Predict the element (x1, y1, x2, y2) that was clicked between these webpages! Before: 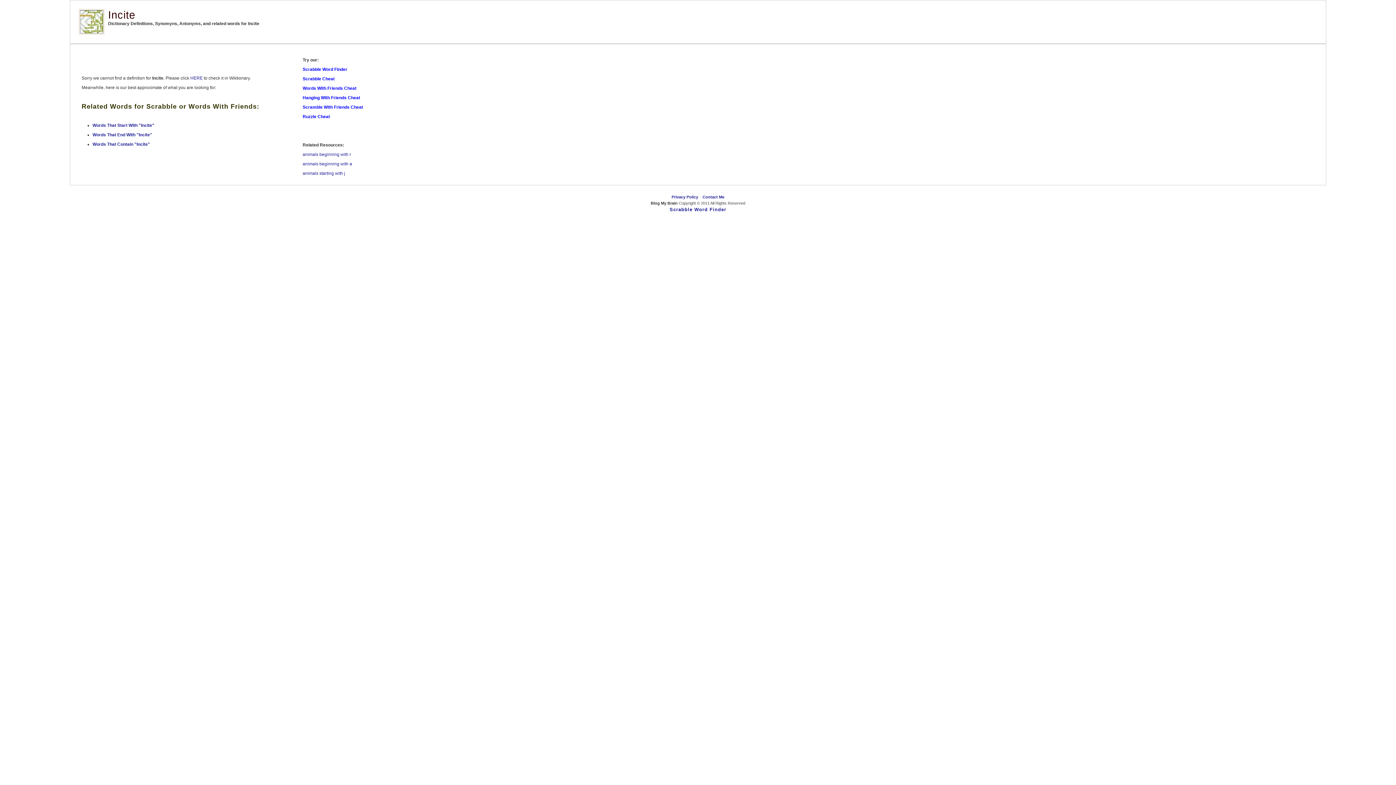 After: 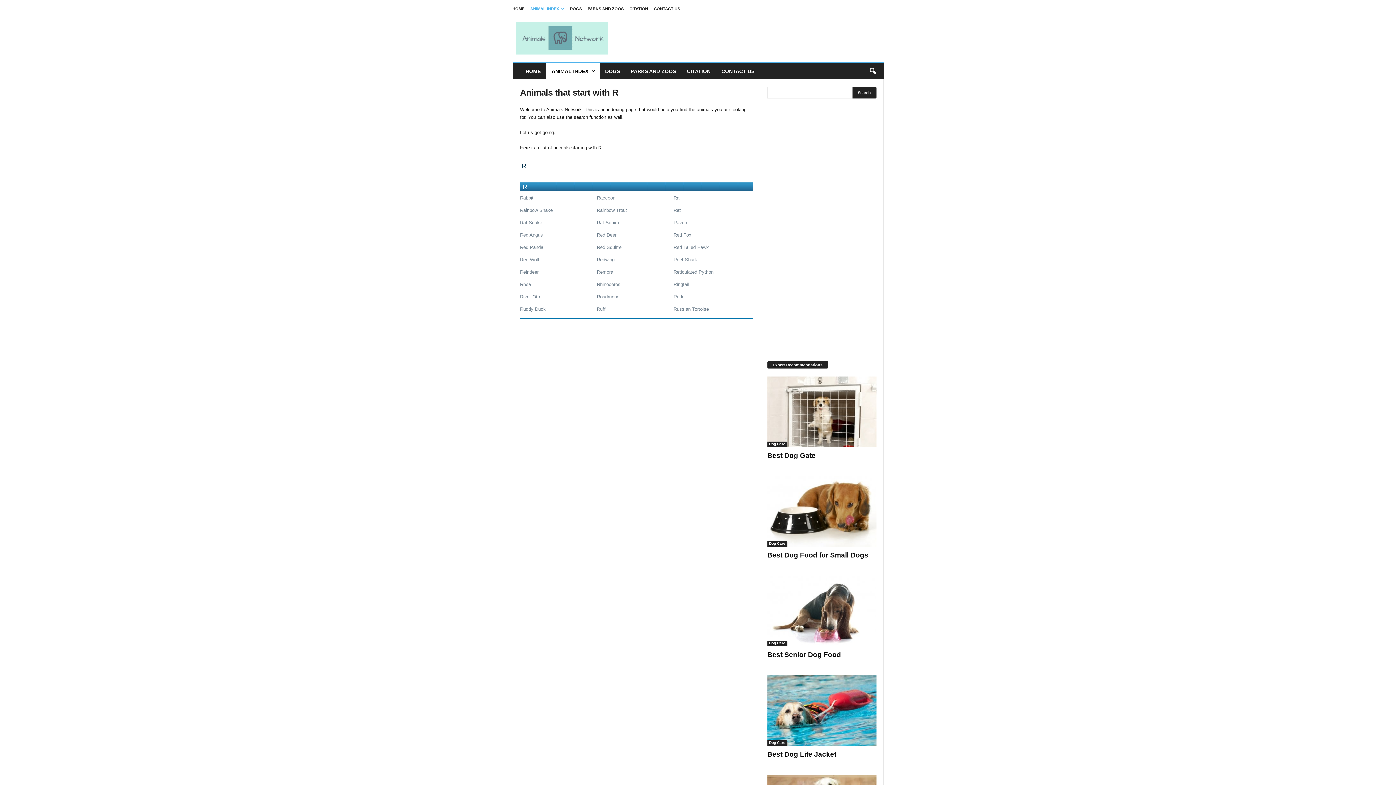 Action: label: animals beginning with r bbox: (302, 152, 351, 157)